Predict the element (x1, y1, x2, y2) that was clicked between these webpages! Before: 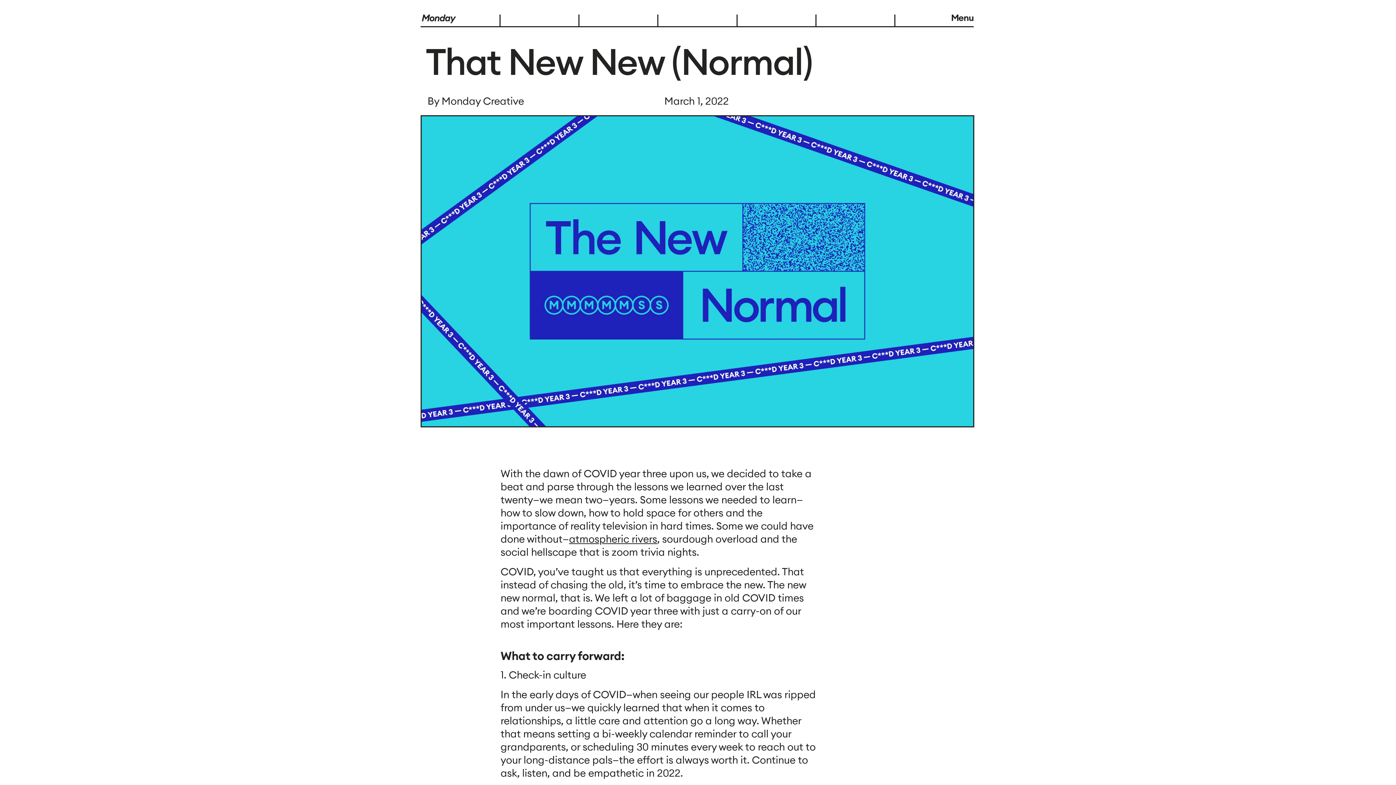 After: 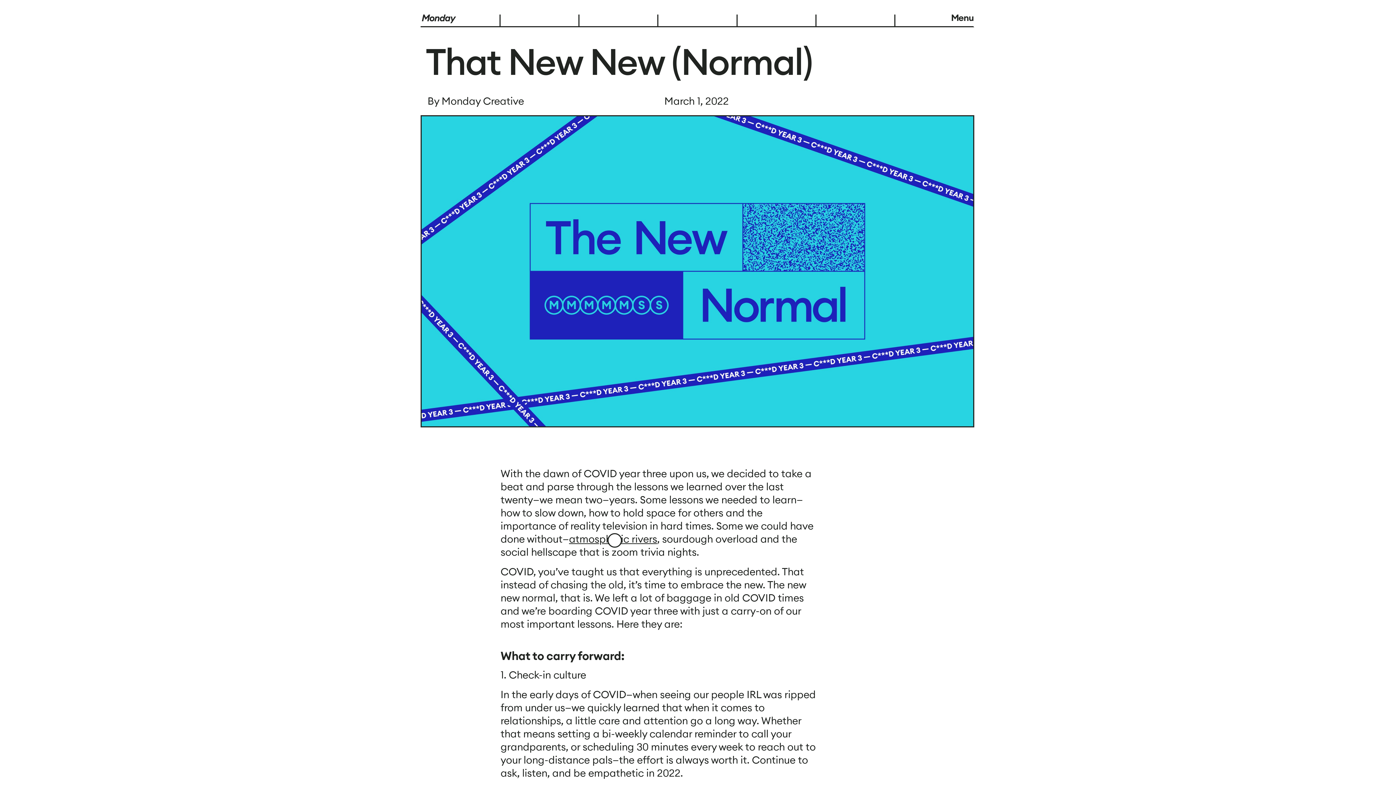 Action: bbox: (569, 532, 657, 545) label: atmospheric rivers